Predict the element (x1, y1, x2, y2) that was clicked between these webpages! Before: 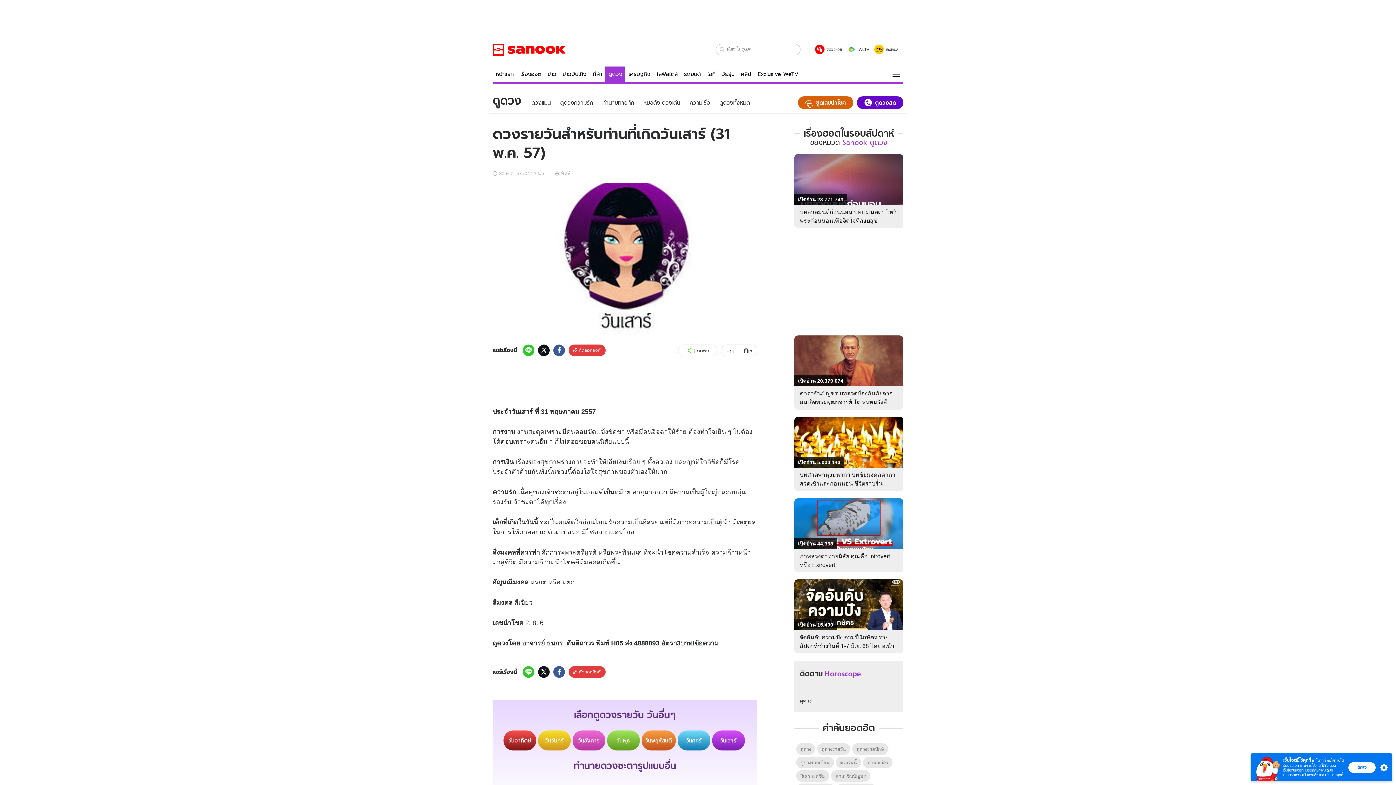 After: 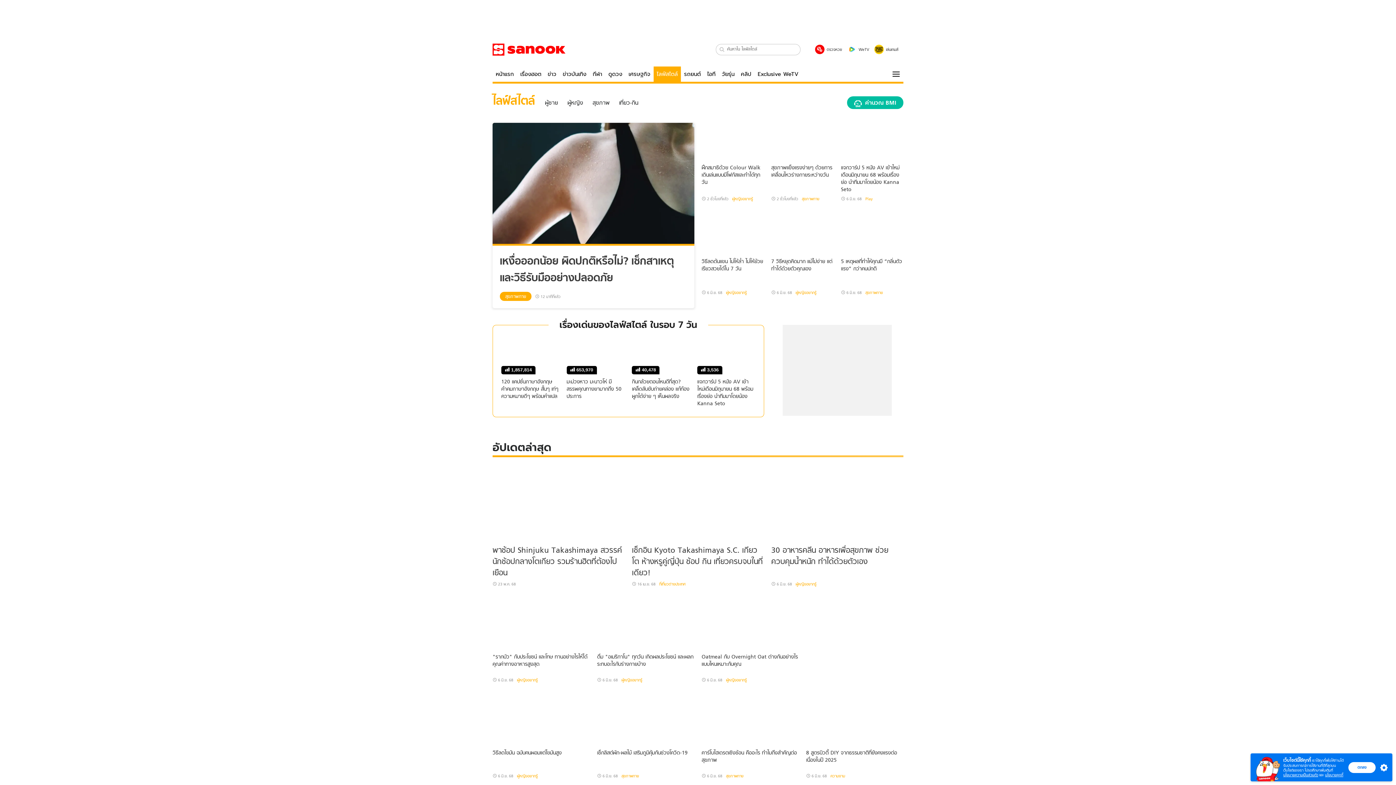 Action: label: ไลฟ์สไตล์ bbox: (653, 66, 681, 81)